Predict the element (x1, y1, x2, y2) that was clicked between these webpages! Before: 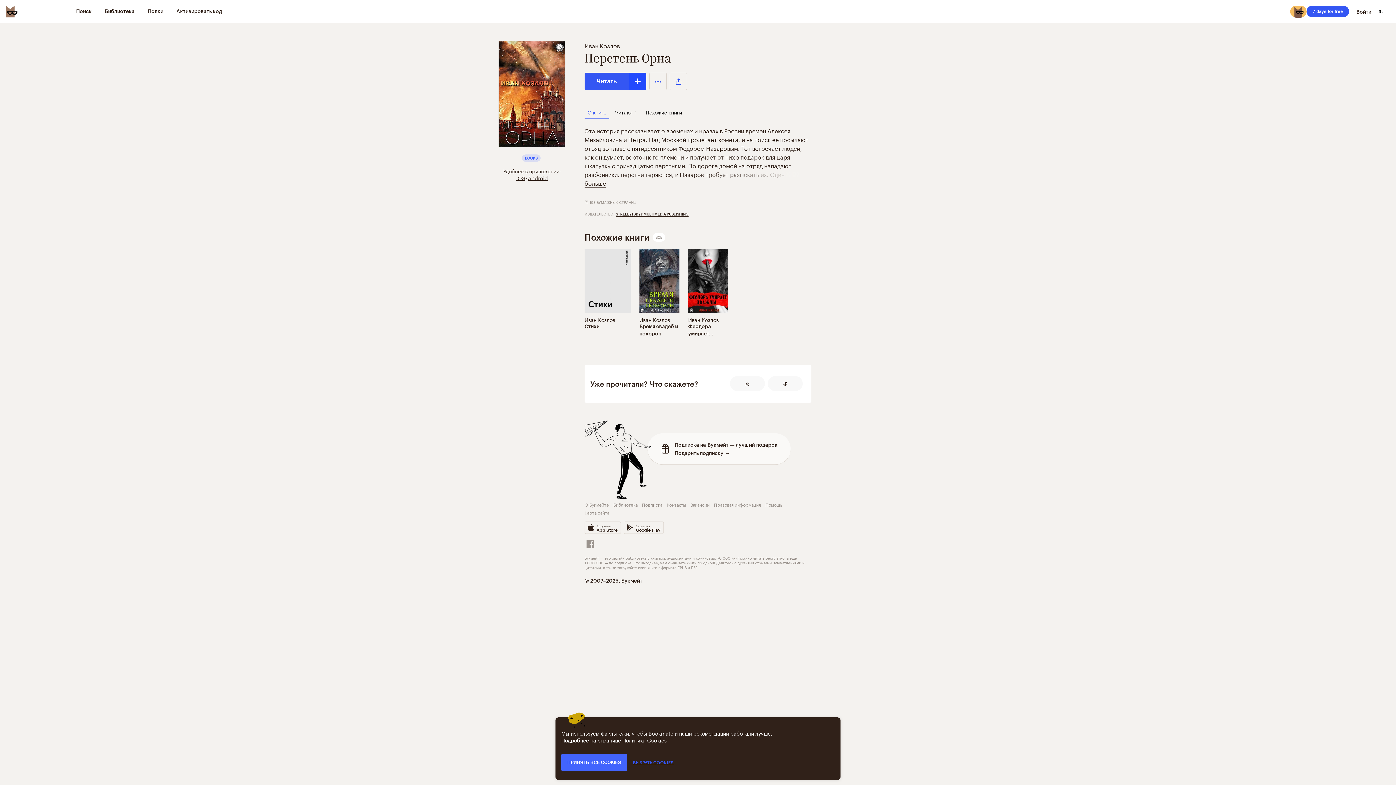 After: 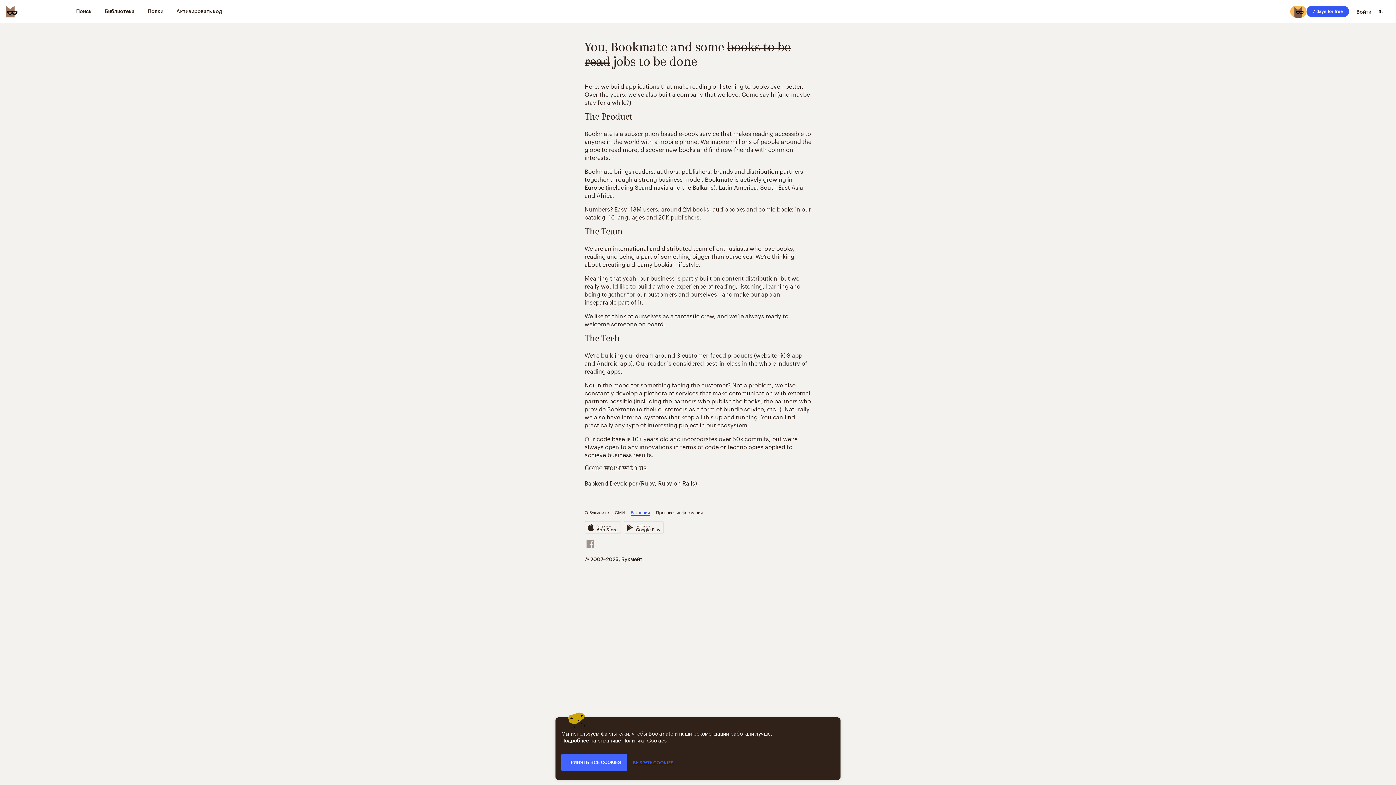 Action: label: Вакансии bbox: (690, 500, 709, 508)